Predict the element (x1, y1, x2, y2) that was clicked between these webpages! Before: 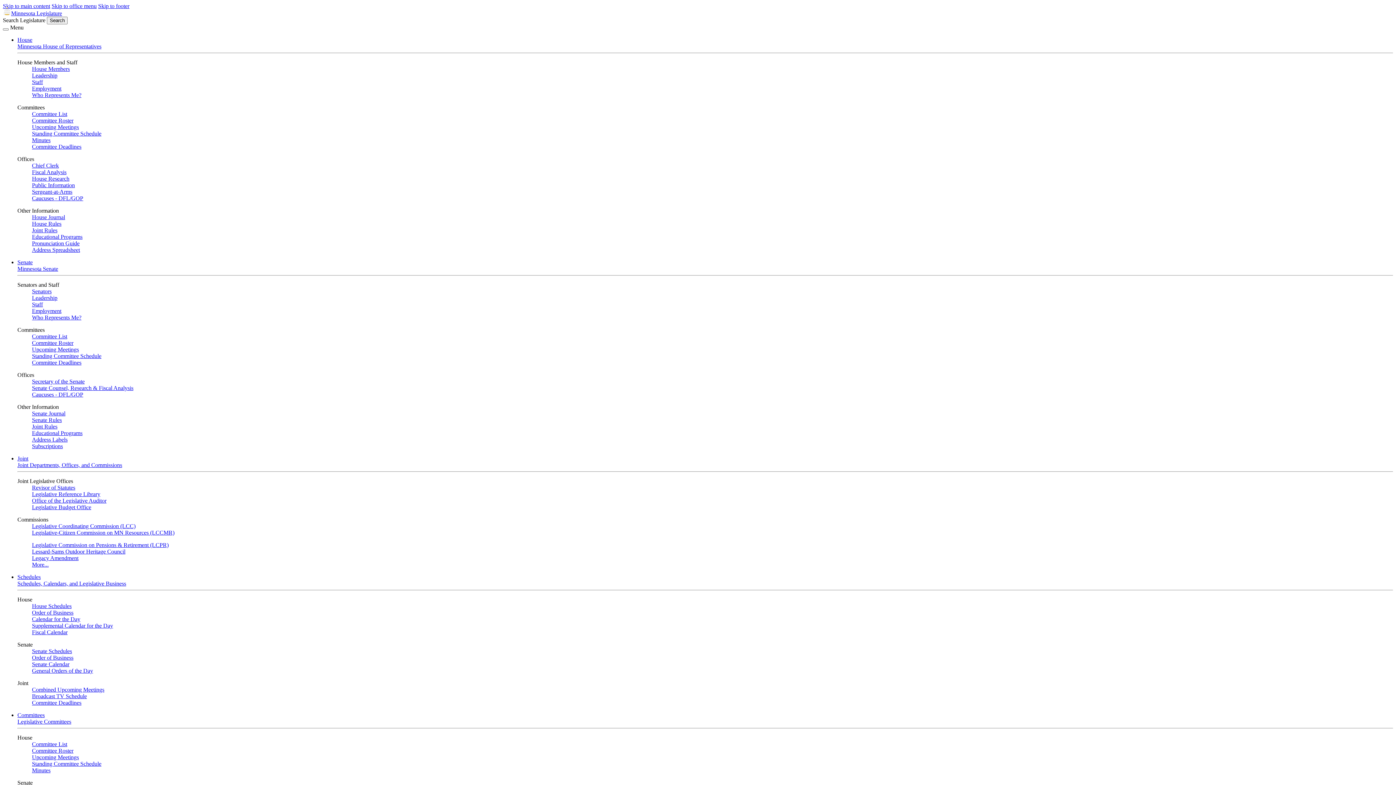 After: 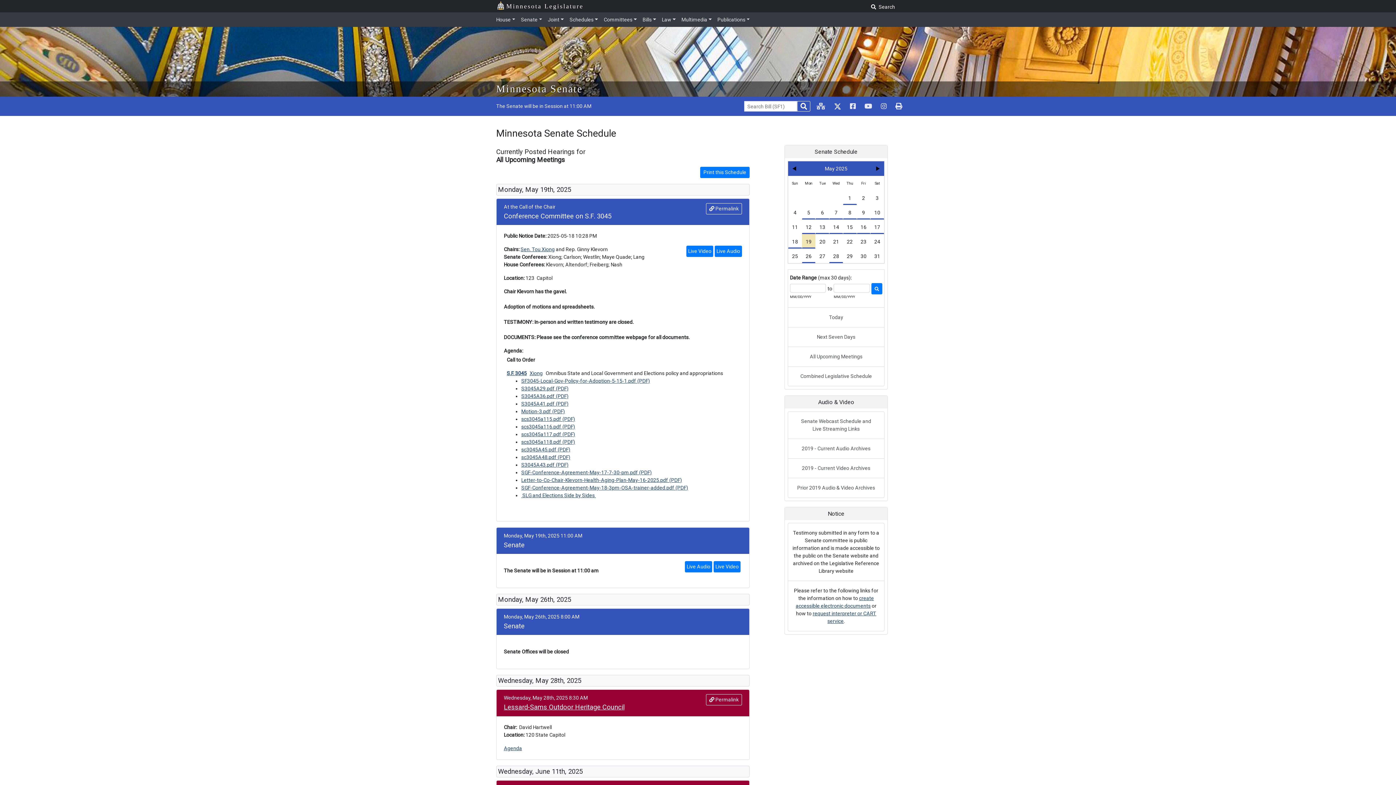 Action: bbox: (32, 346, 78, 352) label: Upcoming Meetings